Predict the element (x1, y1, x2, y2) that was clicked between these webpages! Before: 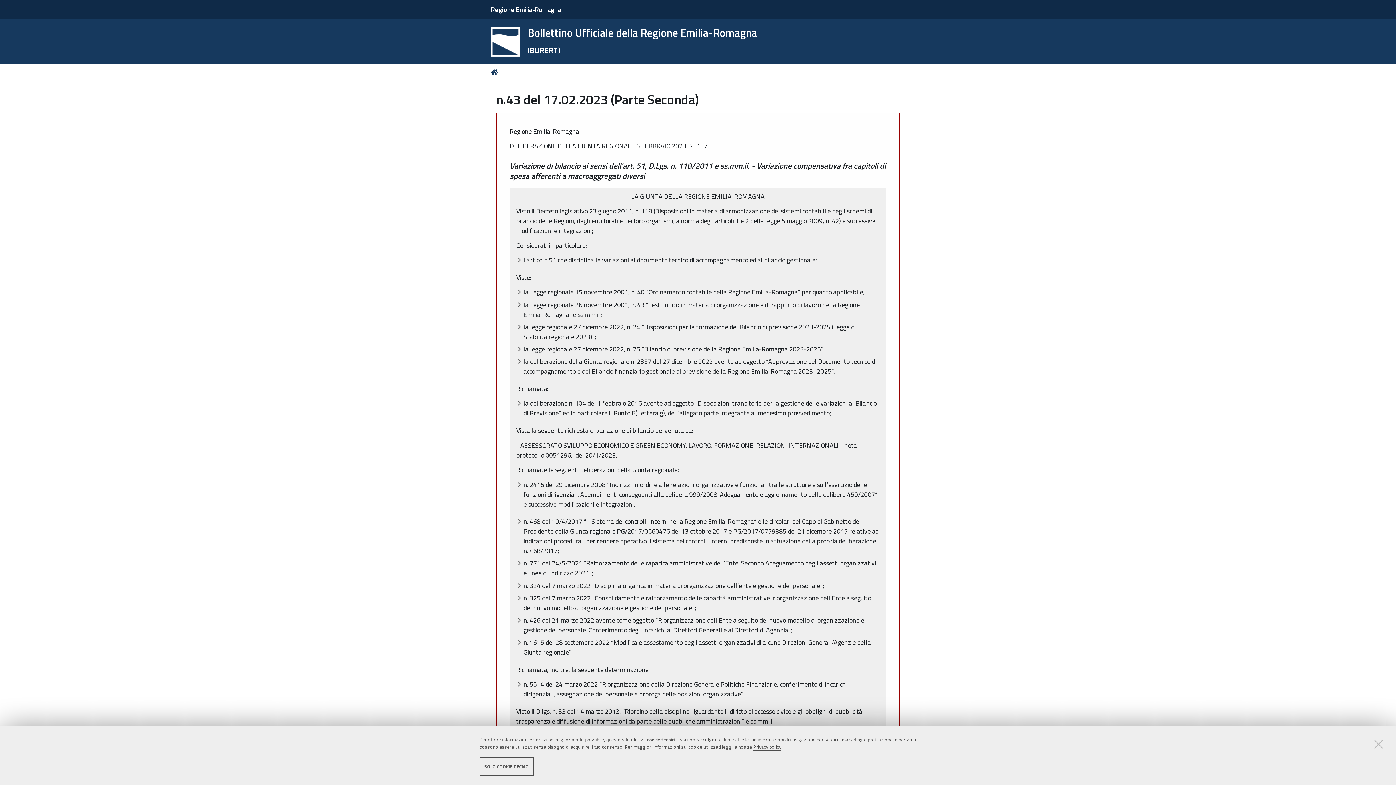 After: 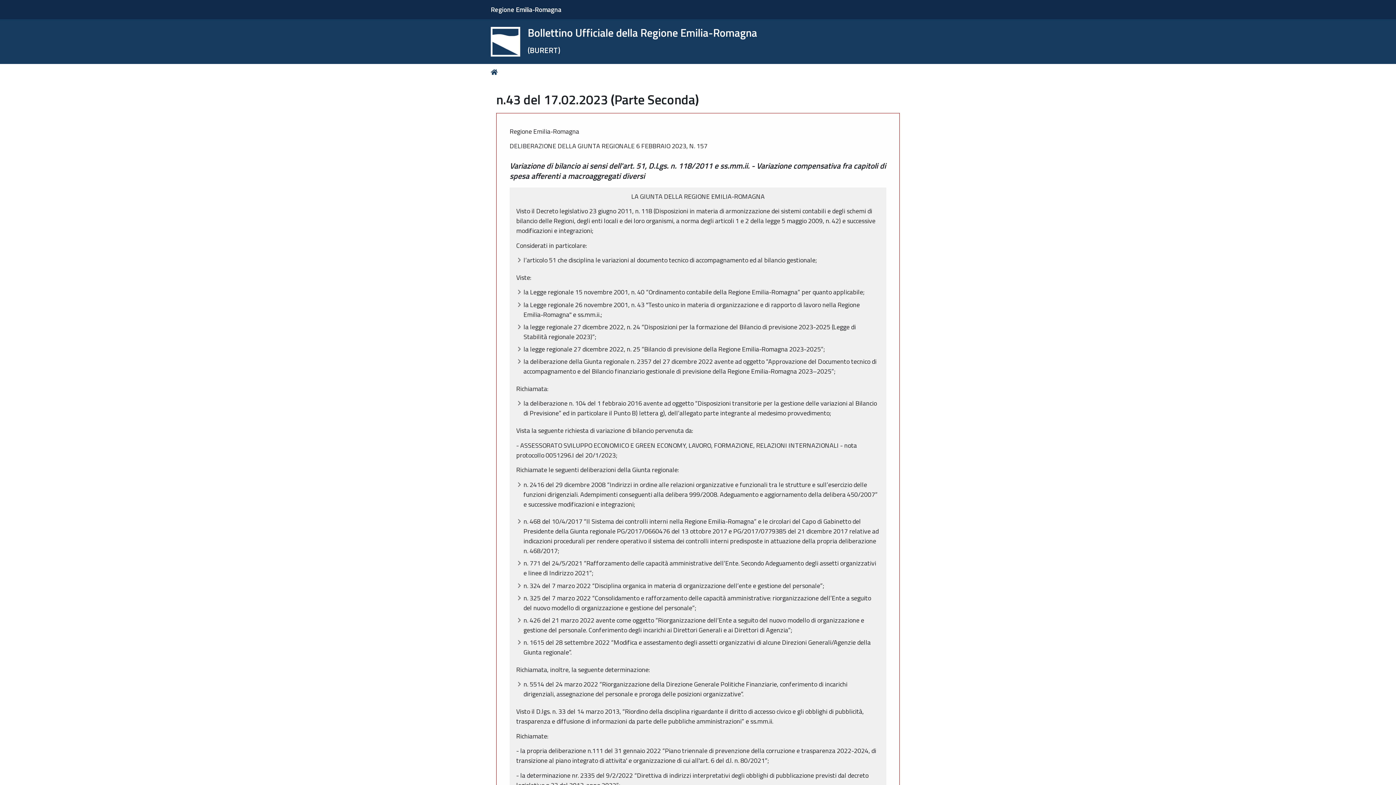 Action: bbox: (1373, 738, 1384, 750)